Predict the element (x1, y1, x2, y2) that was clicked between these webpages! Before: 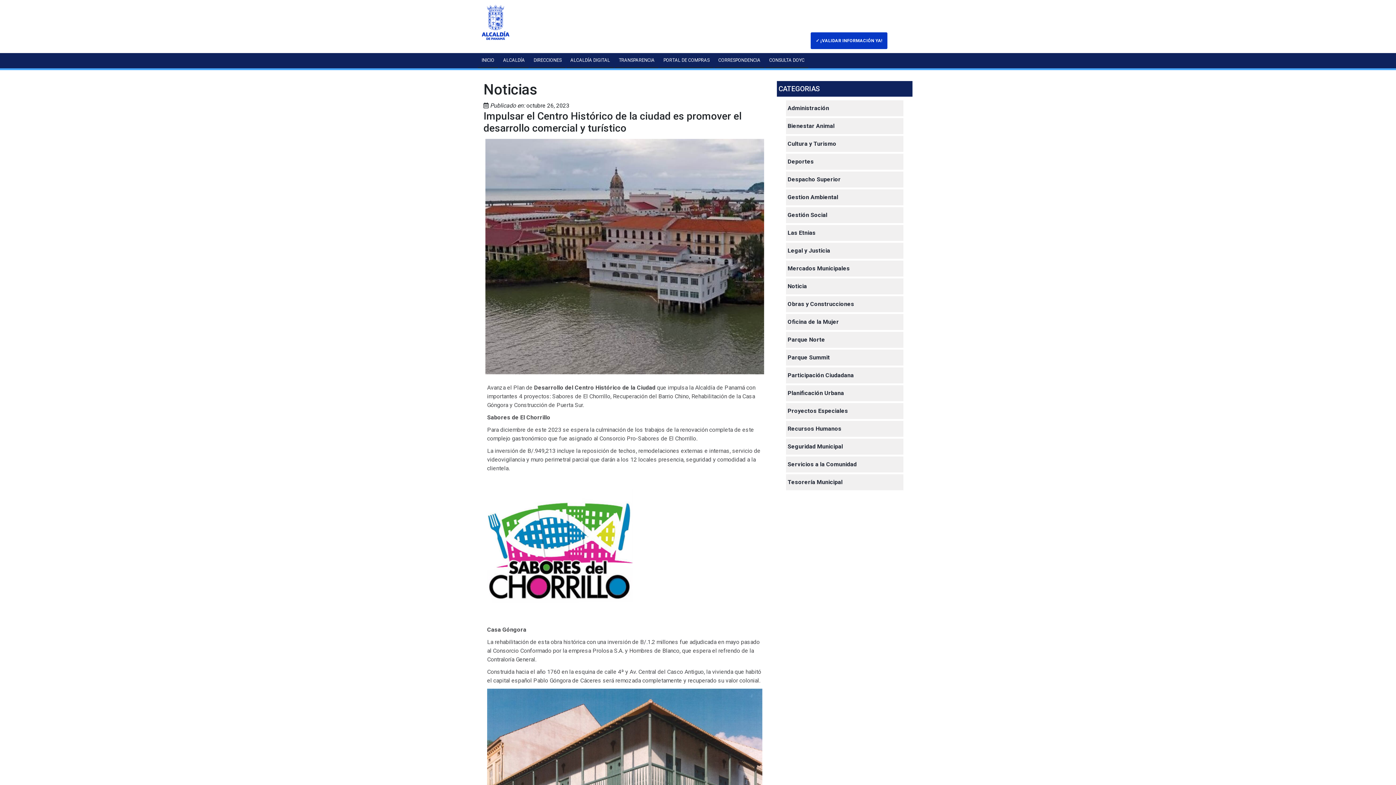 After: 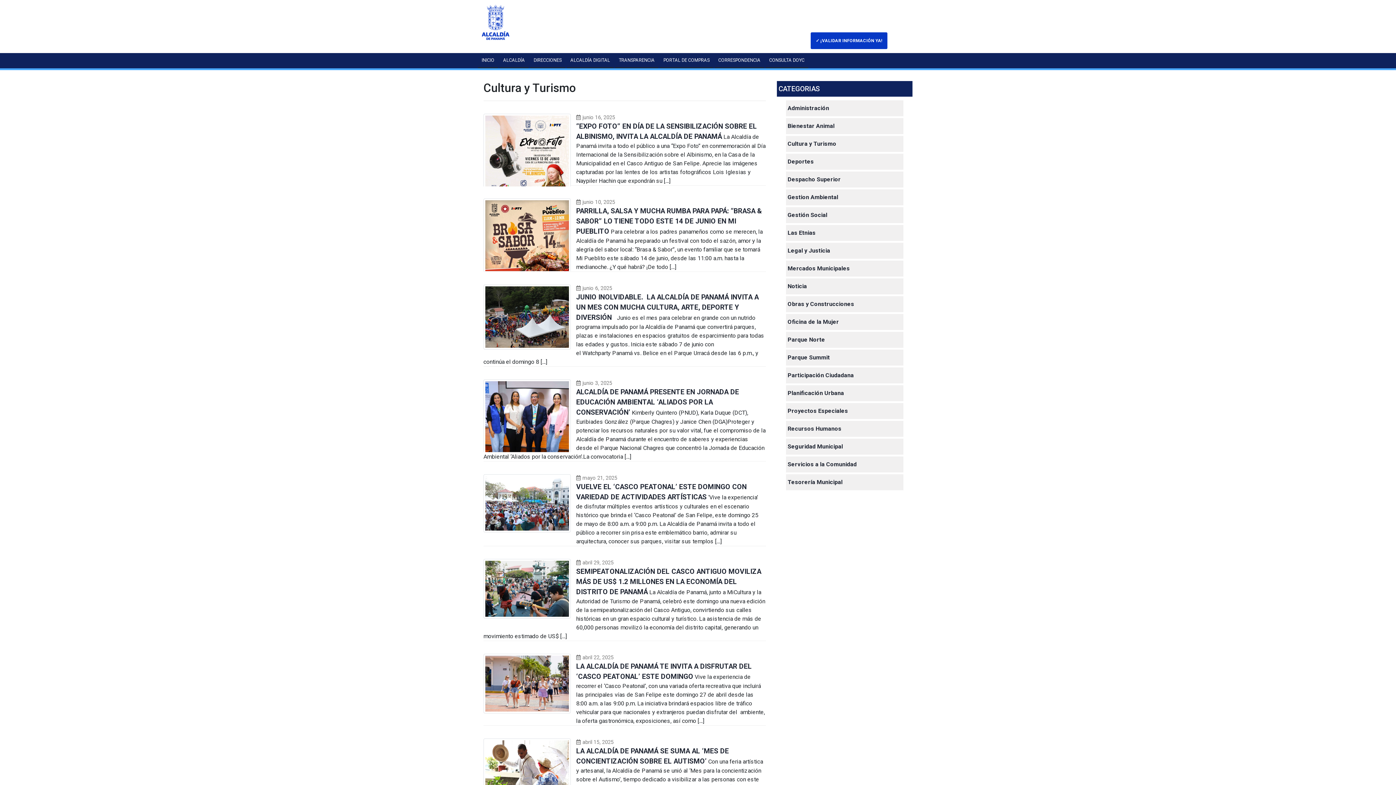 Action: bbox: (786, 136, 903, 152) label: Cultura y Turismo